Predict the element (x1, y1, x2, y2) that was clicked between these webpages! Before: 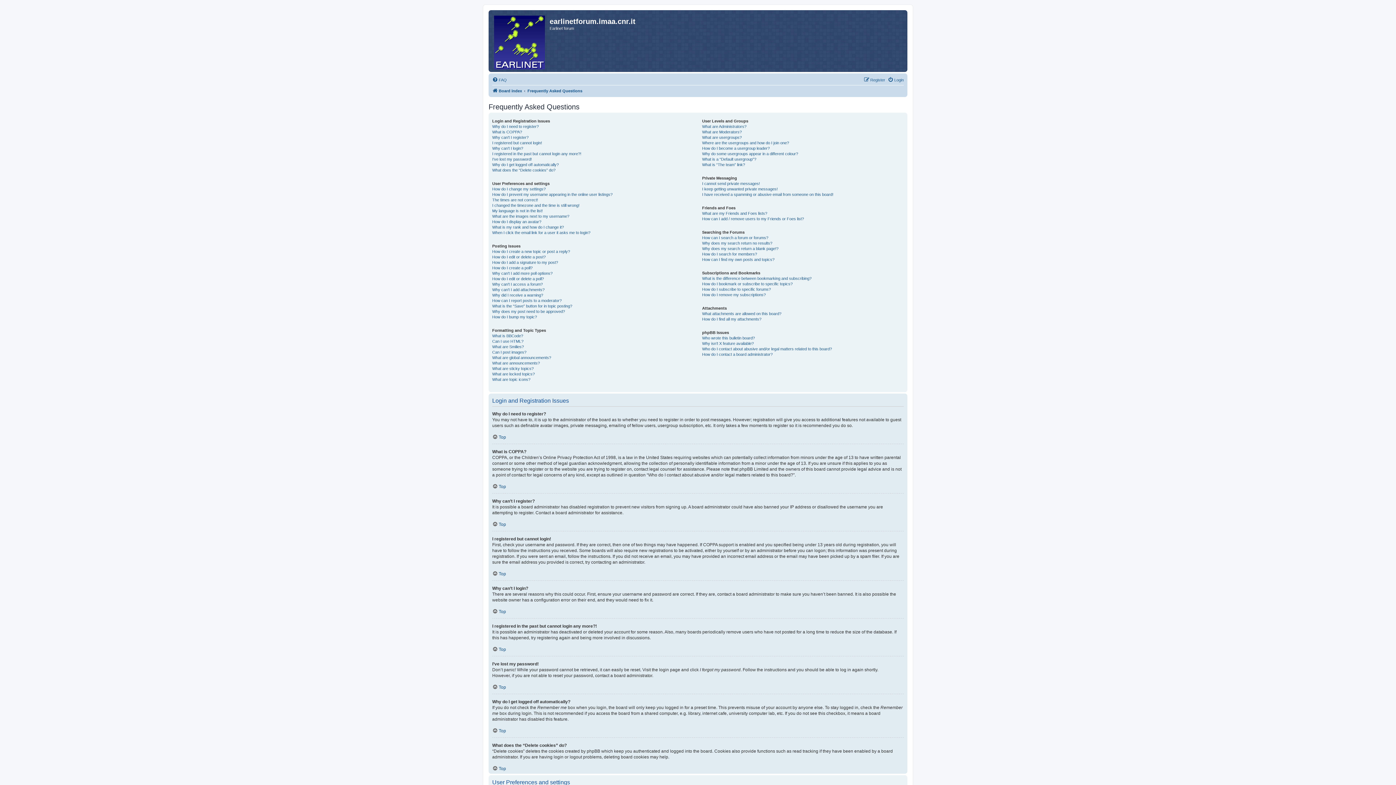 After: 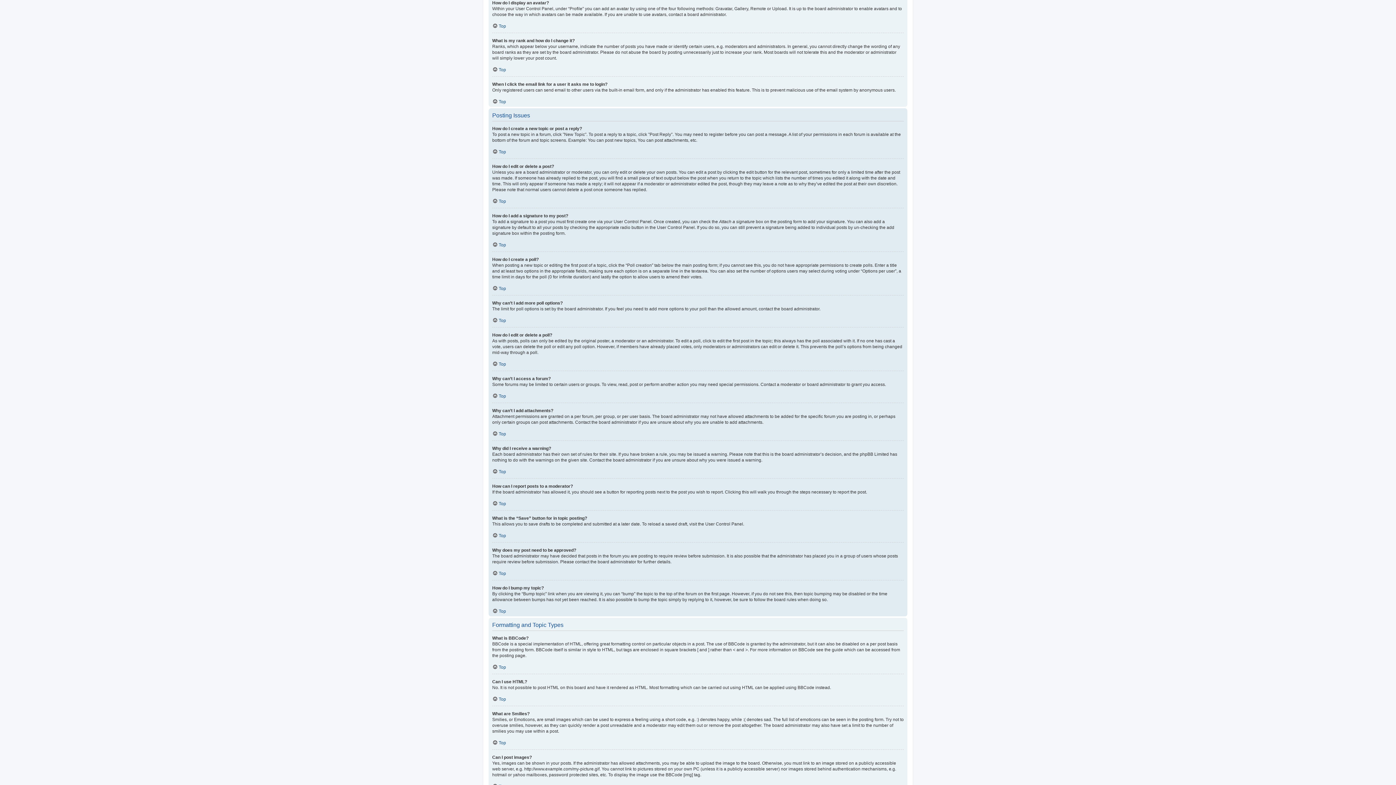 Action: bbox: (492, 219, 541, 224) label: How do I display an avatar?